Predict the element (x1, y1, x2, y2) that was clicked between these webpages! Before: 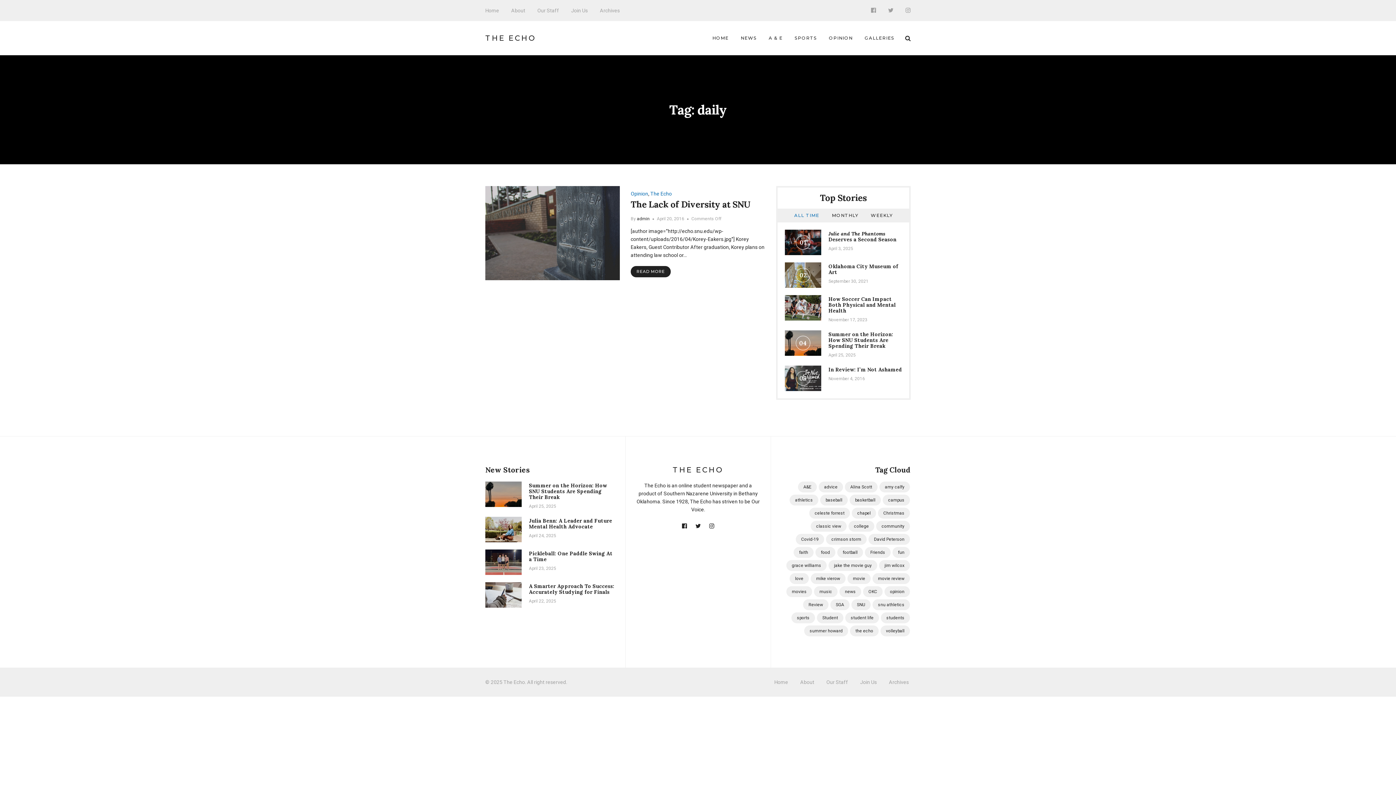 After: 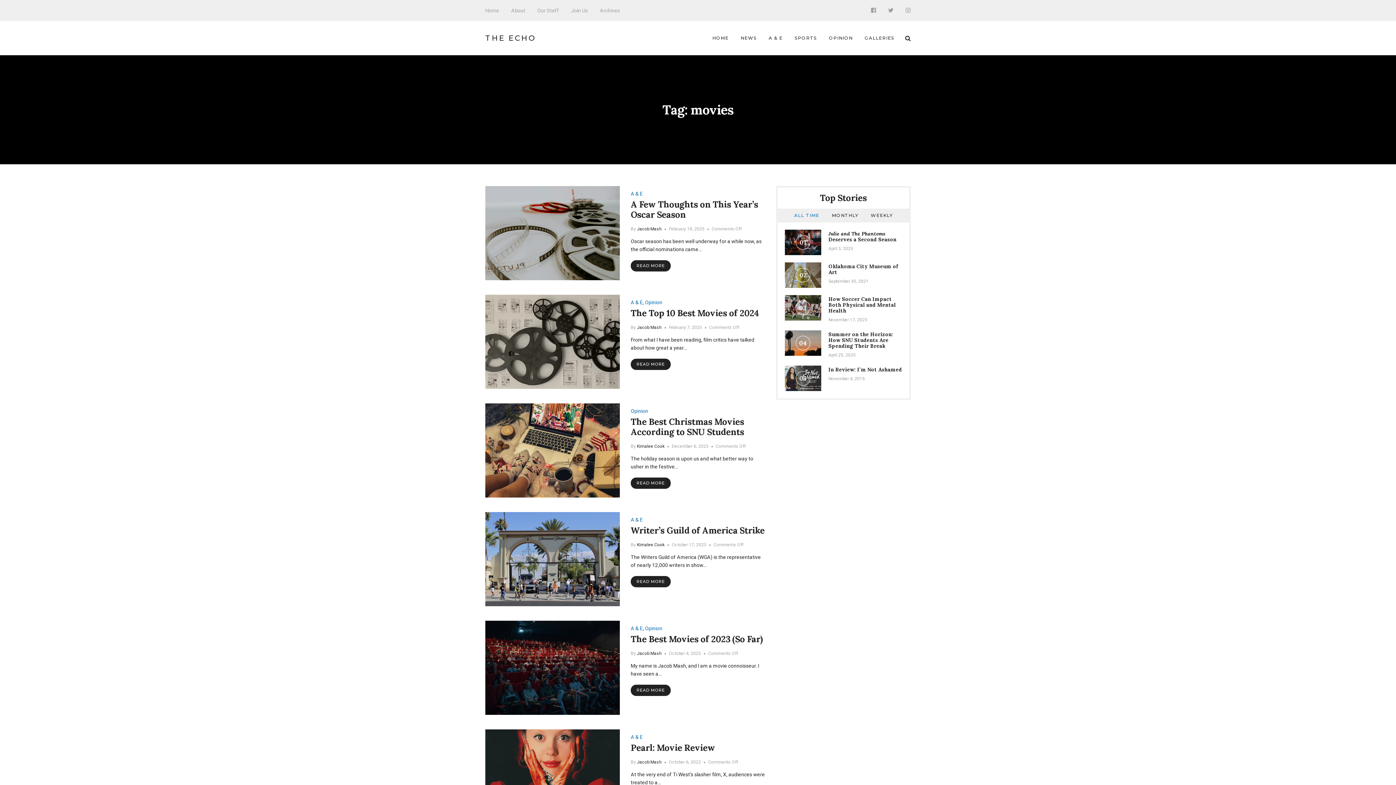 Action: bbox: (786, 586, 812, 597) label: movies (34 items)